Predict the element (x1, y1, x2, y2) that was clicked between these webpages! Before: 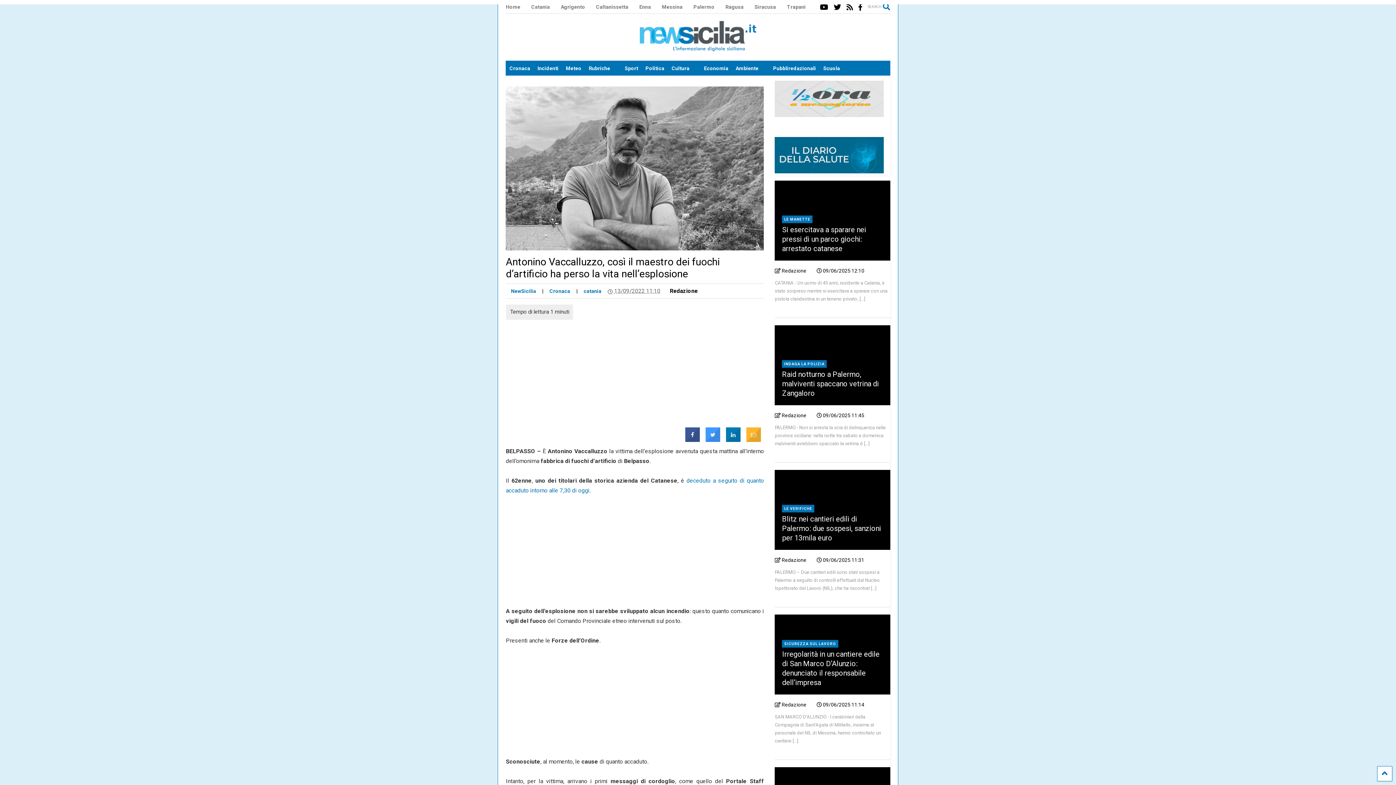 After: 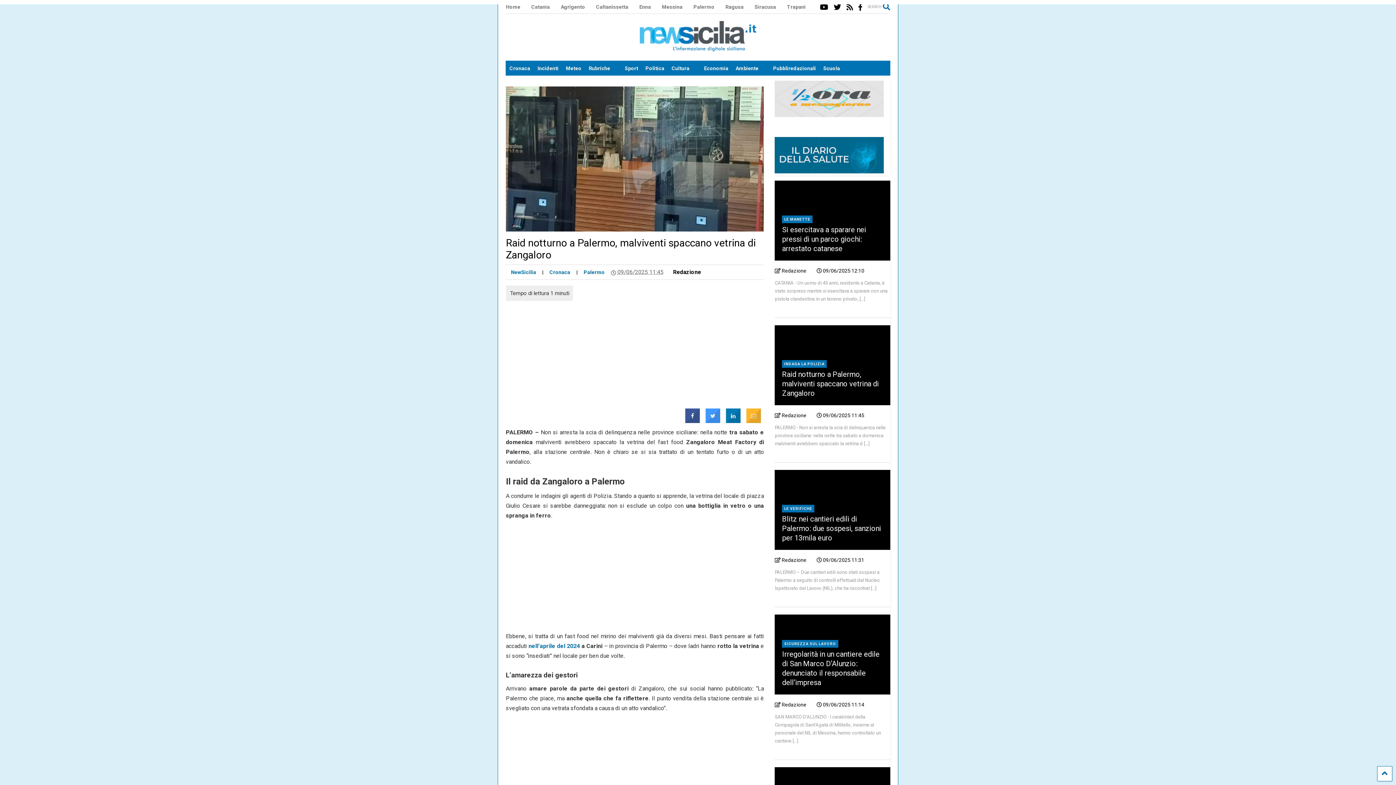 Action: bbox: (816, 412, 864, 418) label:  09/06/2025 11:45